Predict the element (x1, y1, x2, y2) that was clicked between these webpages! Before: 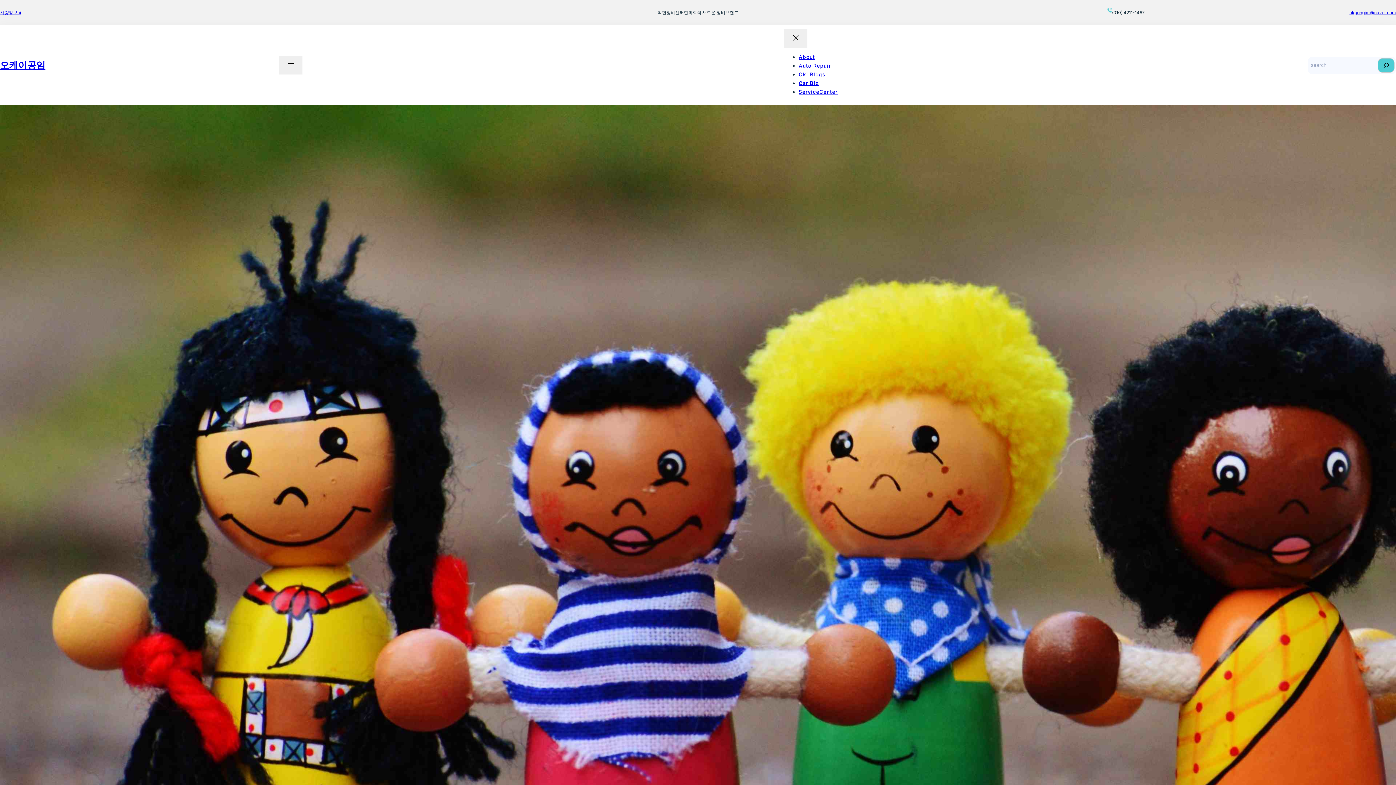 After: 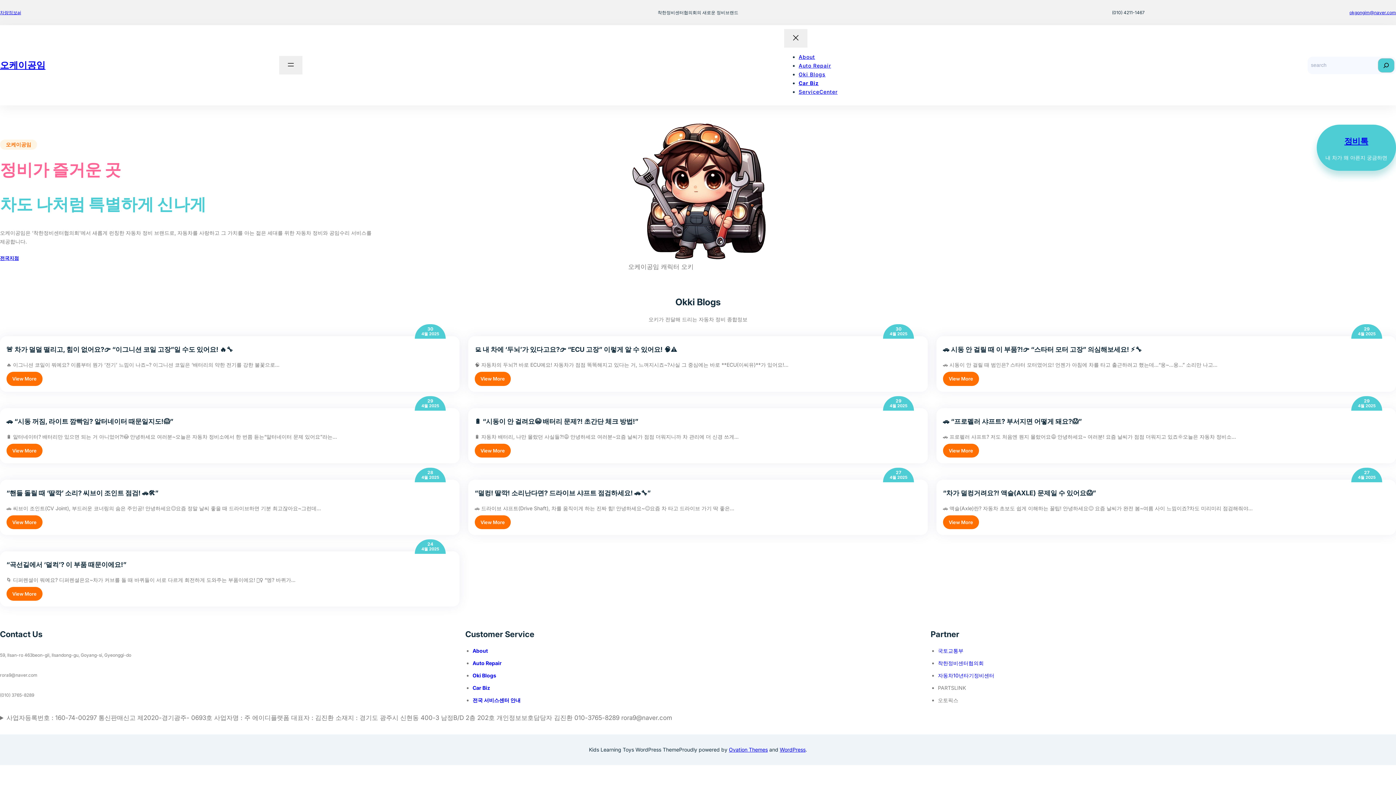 Action: bbox: (0, 59, 45, 70) label: 오케이공임